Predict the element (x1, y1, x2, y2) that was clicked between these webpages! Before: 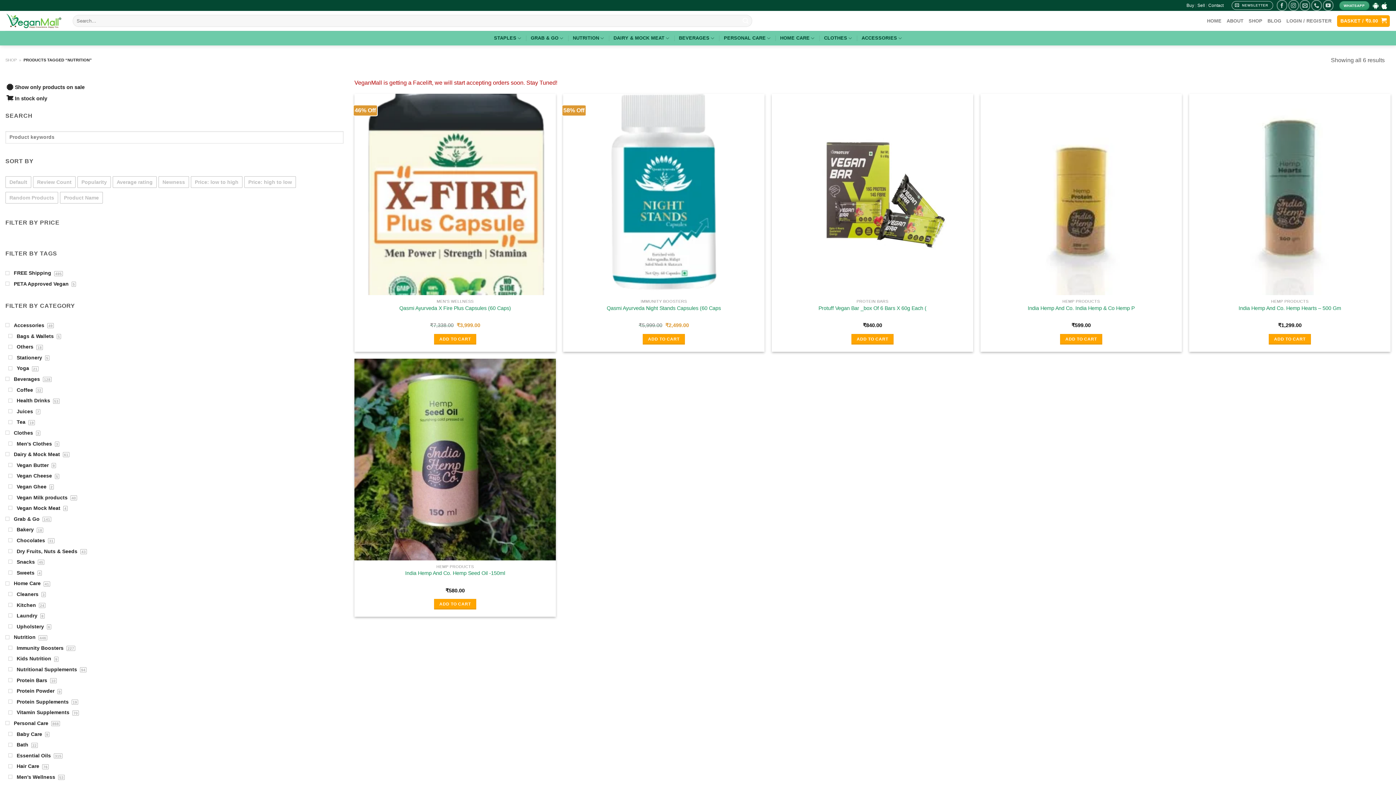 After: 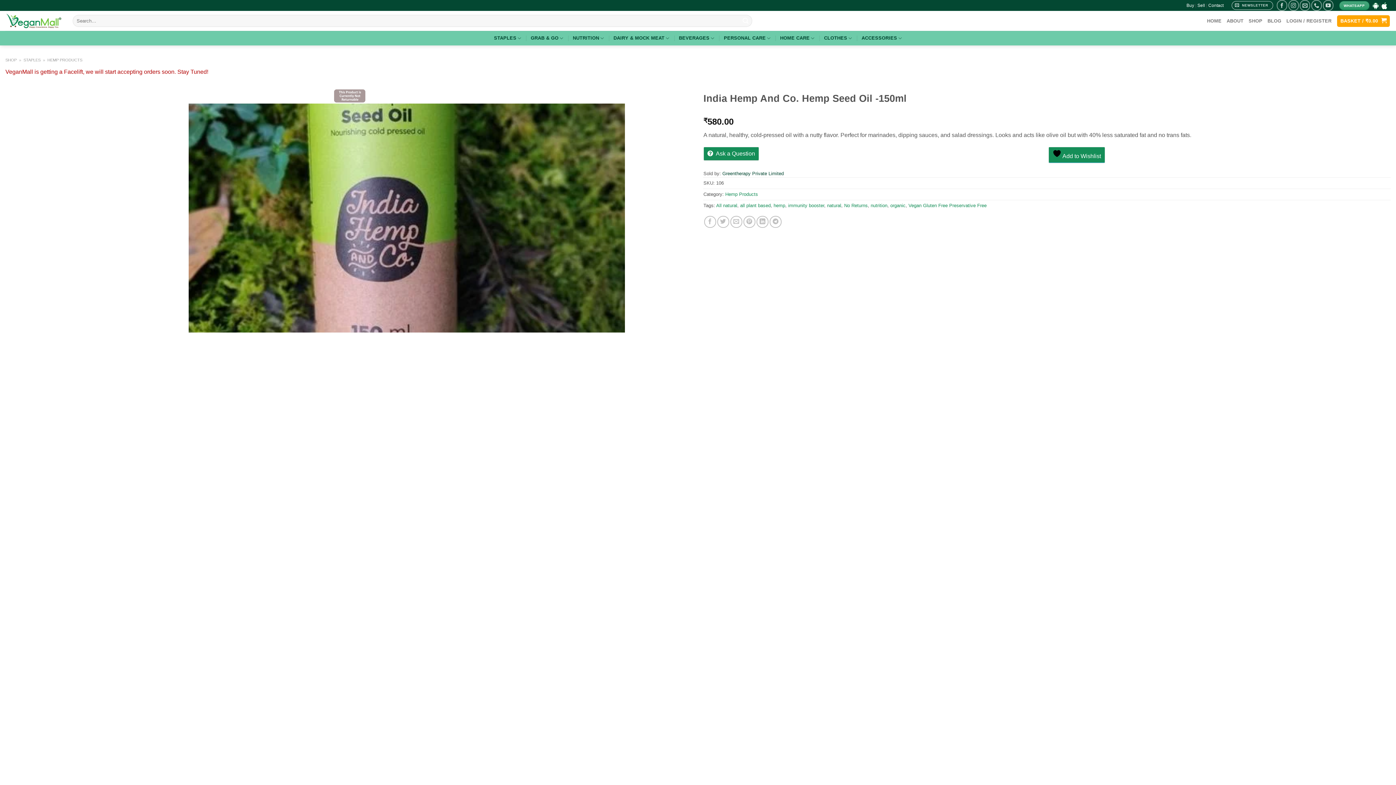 Action: bbox: (354, 359, 556, 560) label: India Hemp And Co. Hemp Seed Oil -150ml